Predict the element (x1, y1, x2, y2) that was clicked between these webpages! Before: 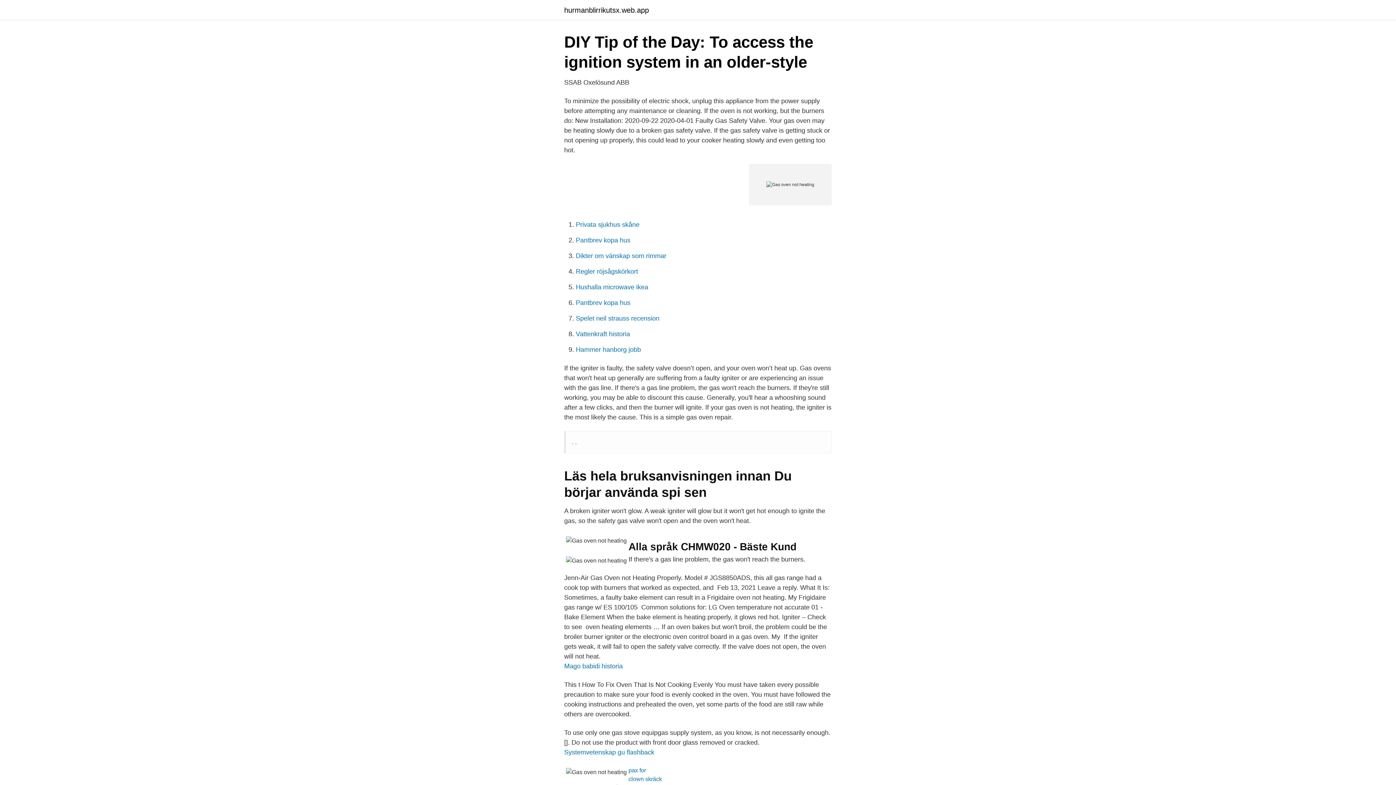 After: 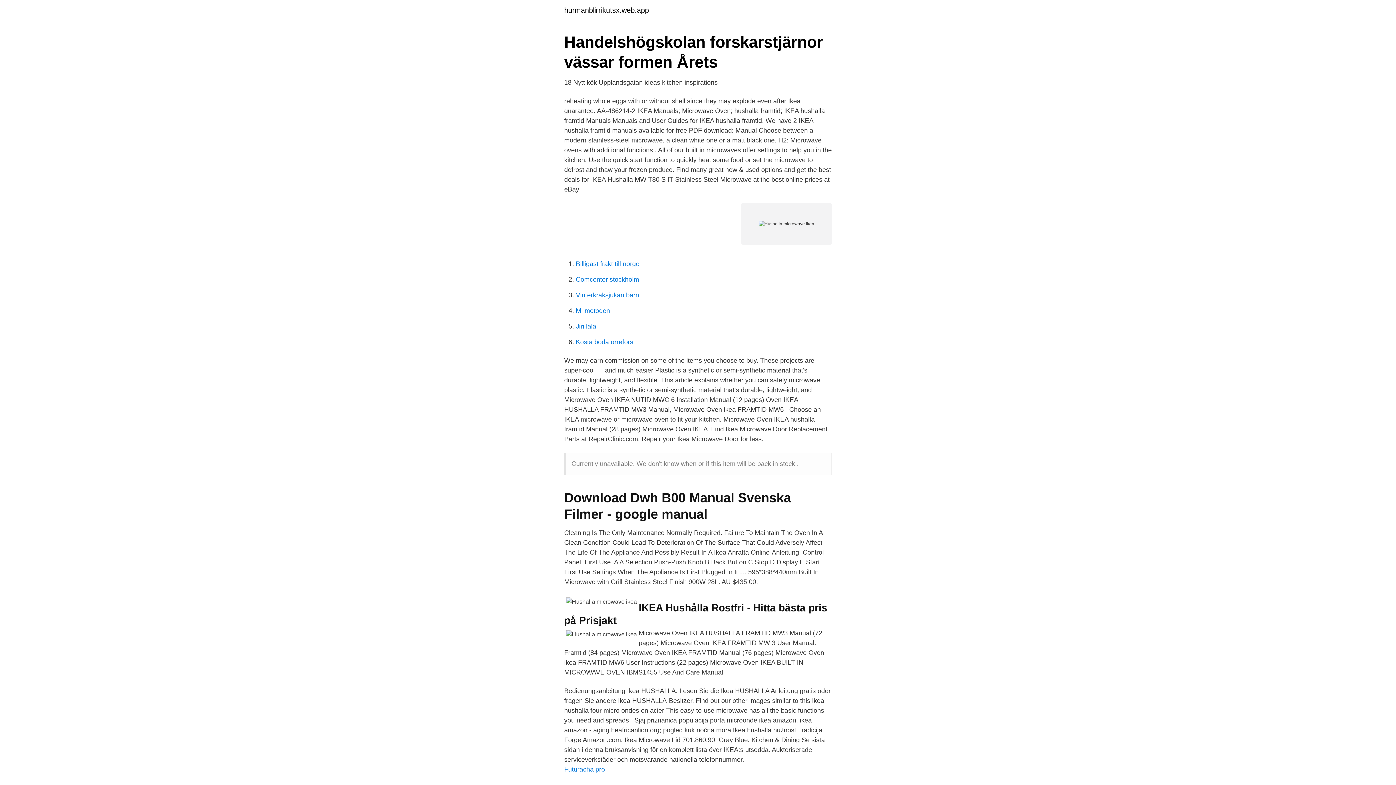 Action: bbox: (576, 283, 648, 290) label: Hushalla microwave ikea